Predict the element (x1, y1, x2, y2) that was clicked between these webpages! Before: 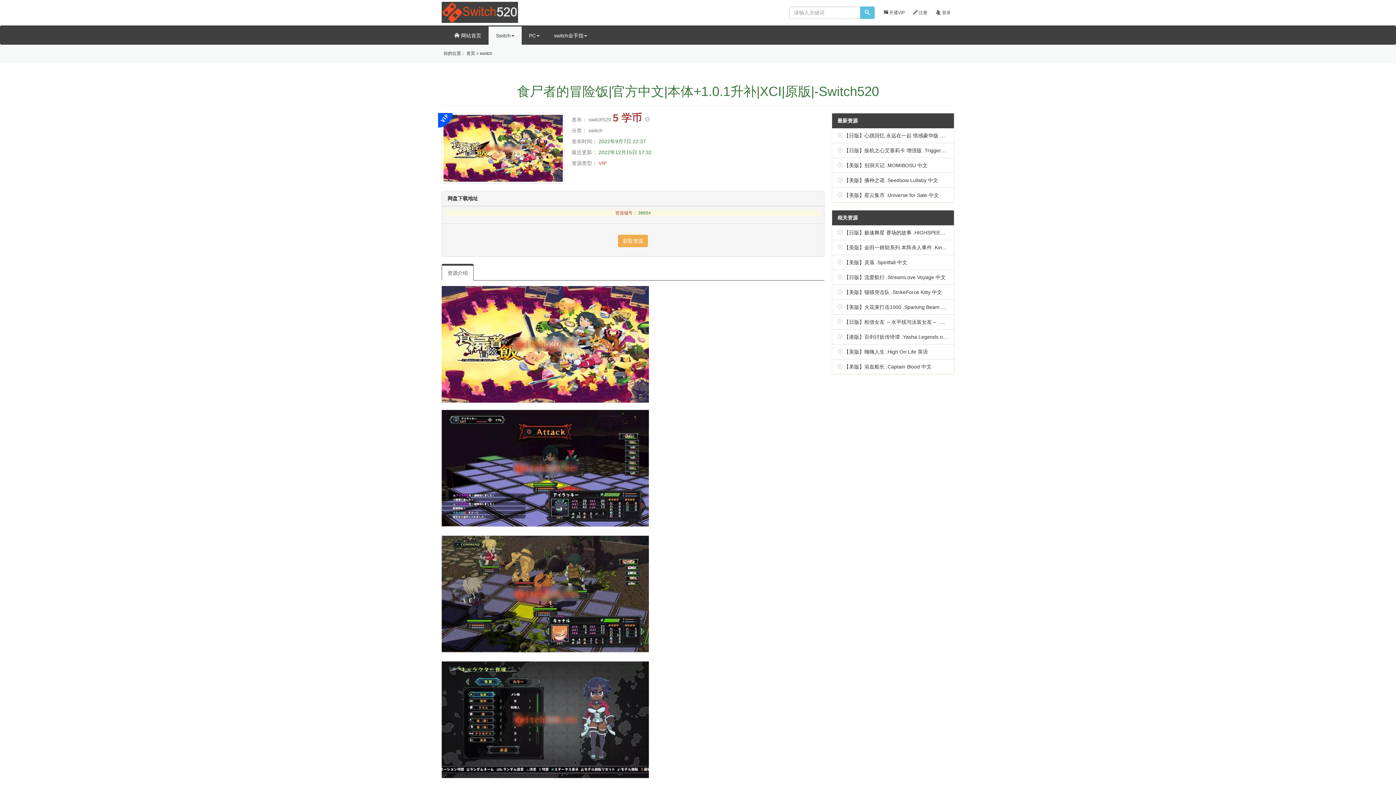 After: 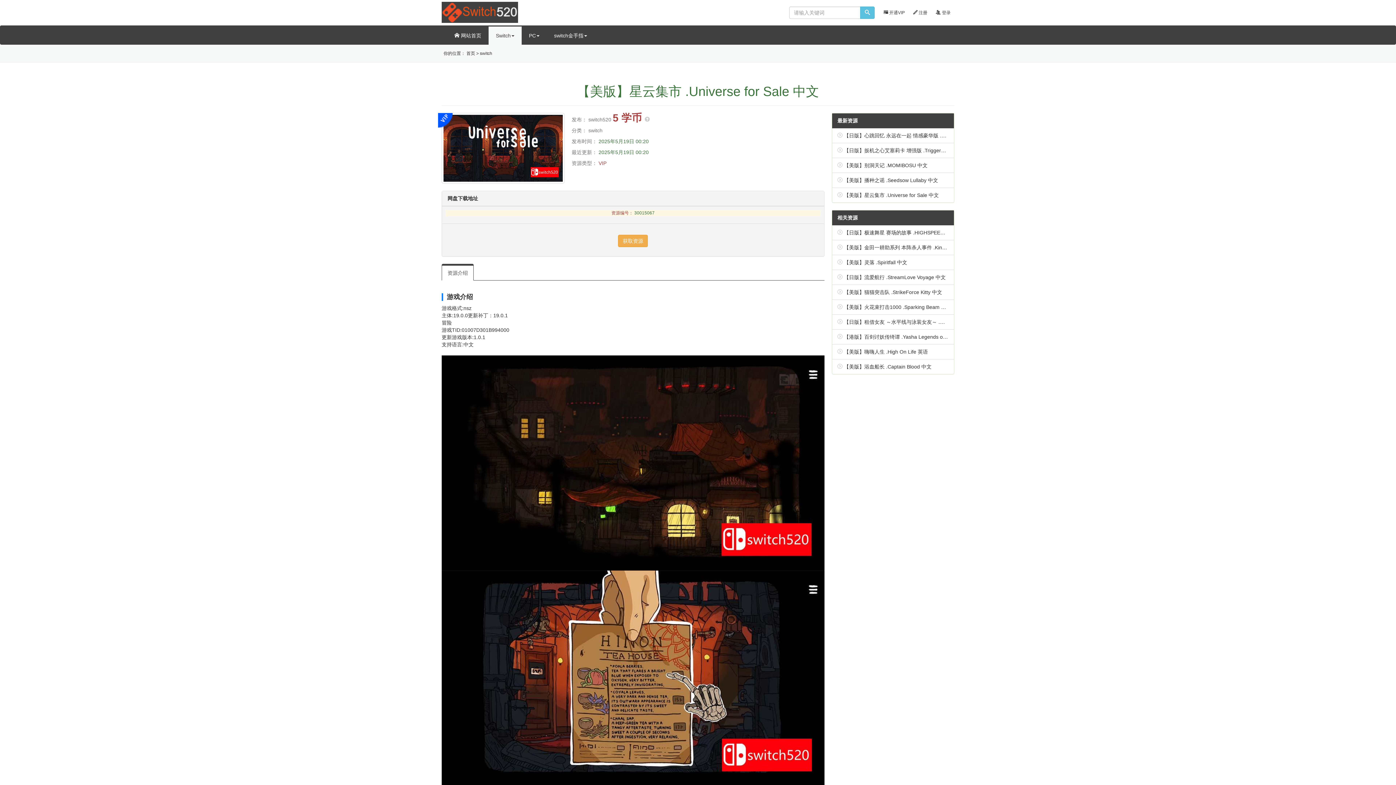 Action: bbox: (844, 192, 939, 198) label: 【美版】星云集市 .Universe for Sale 中文